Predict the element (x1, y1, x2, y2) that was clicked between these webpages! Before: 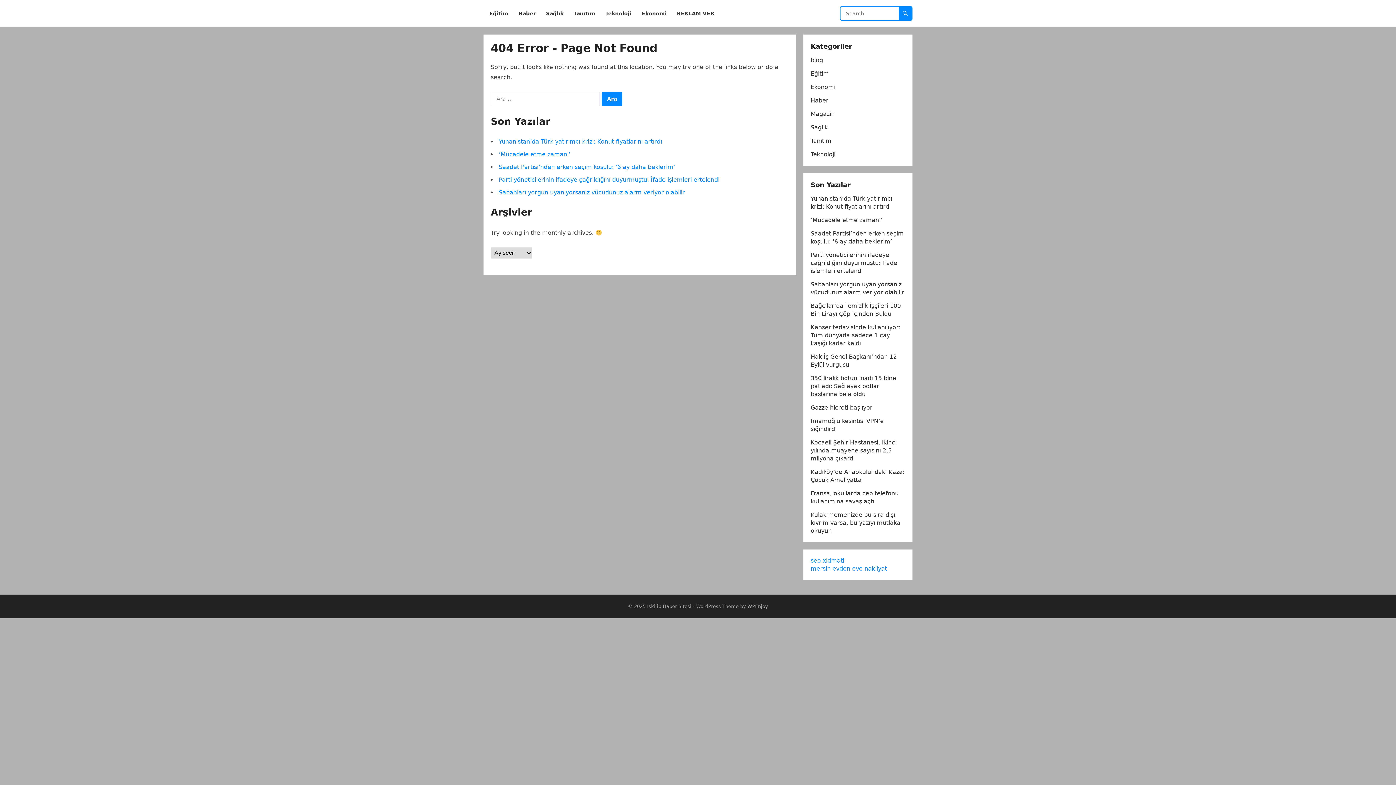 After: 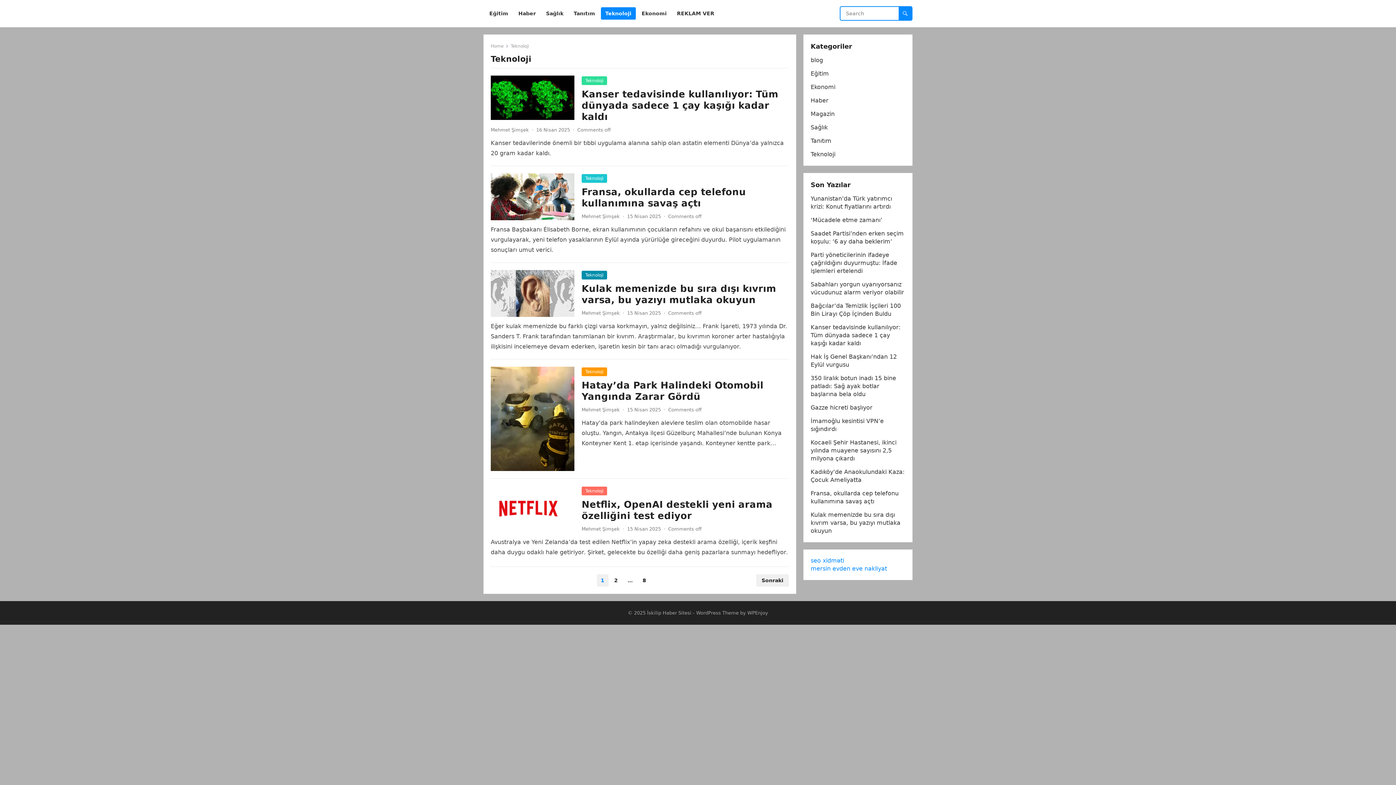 Action: label: Teknoloji bbox: (601, 0, 636, 27)